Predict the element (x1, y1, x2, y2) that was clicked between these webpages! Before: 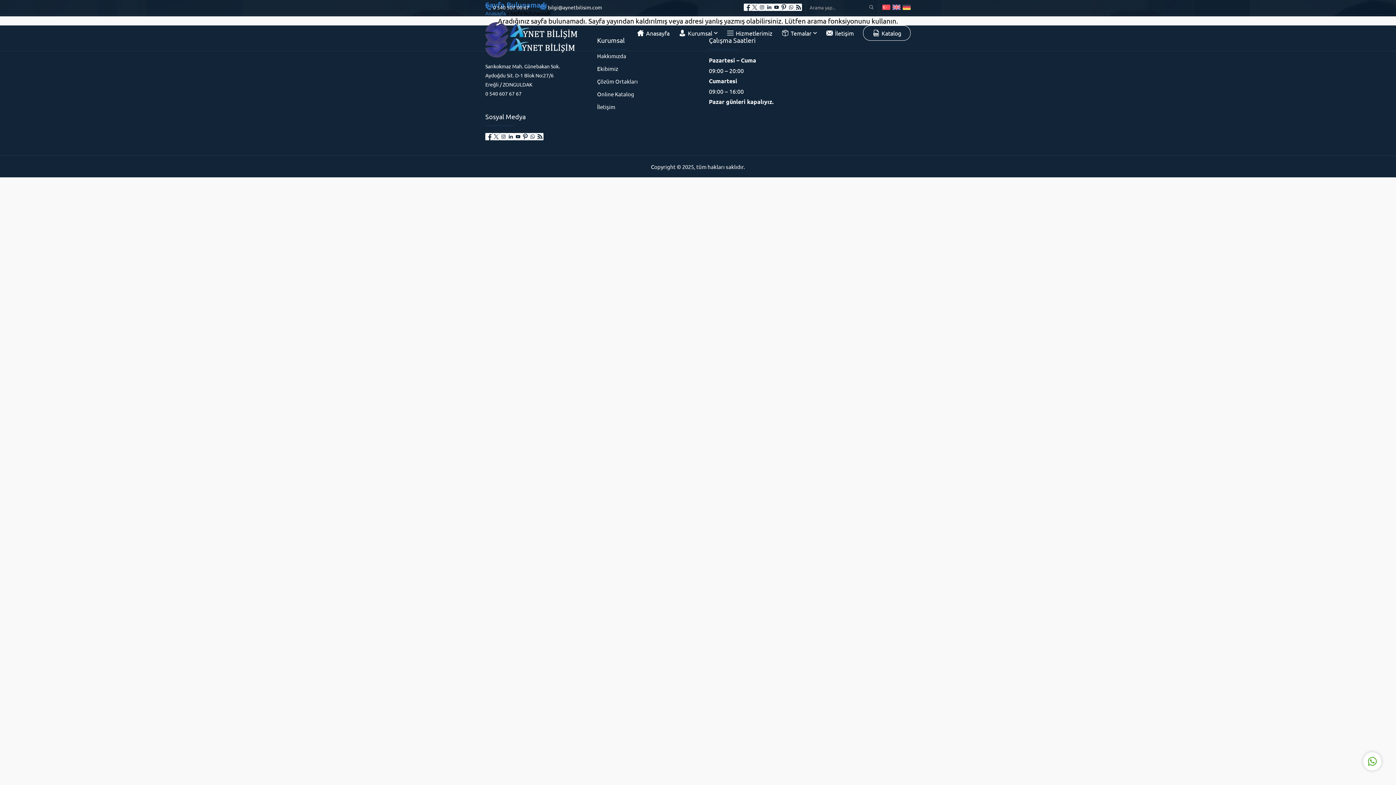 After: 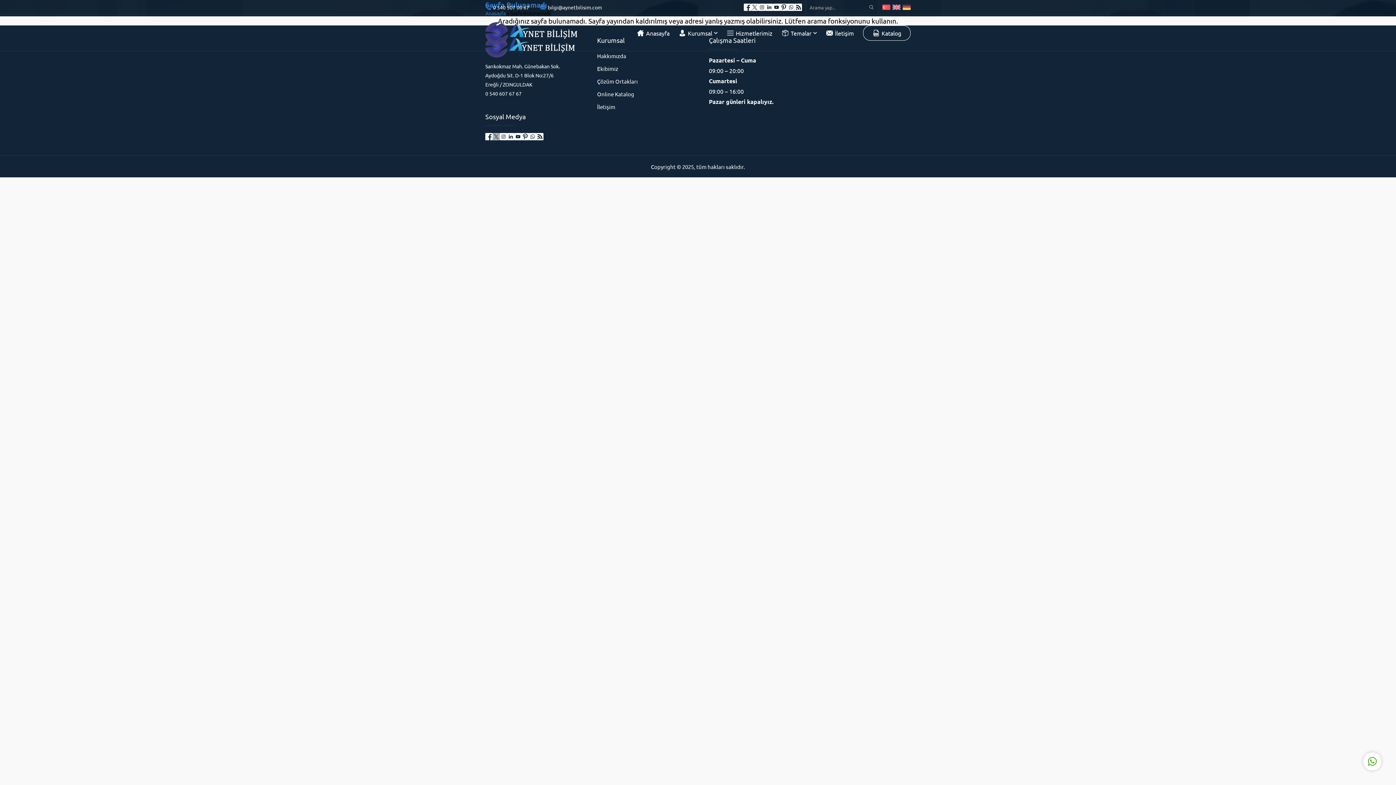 Action: bbox: (492, 133, 500, 140)